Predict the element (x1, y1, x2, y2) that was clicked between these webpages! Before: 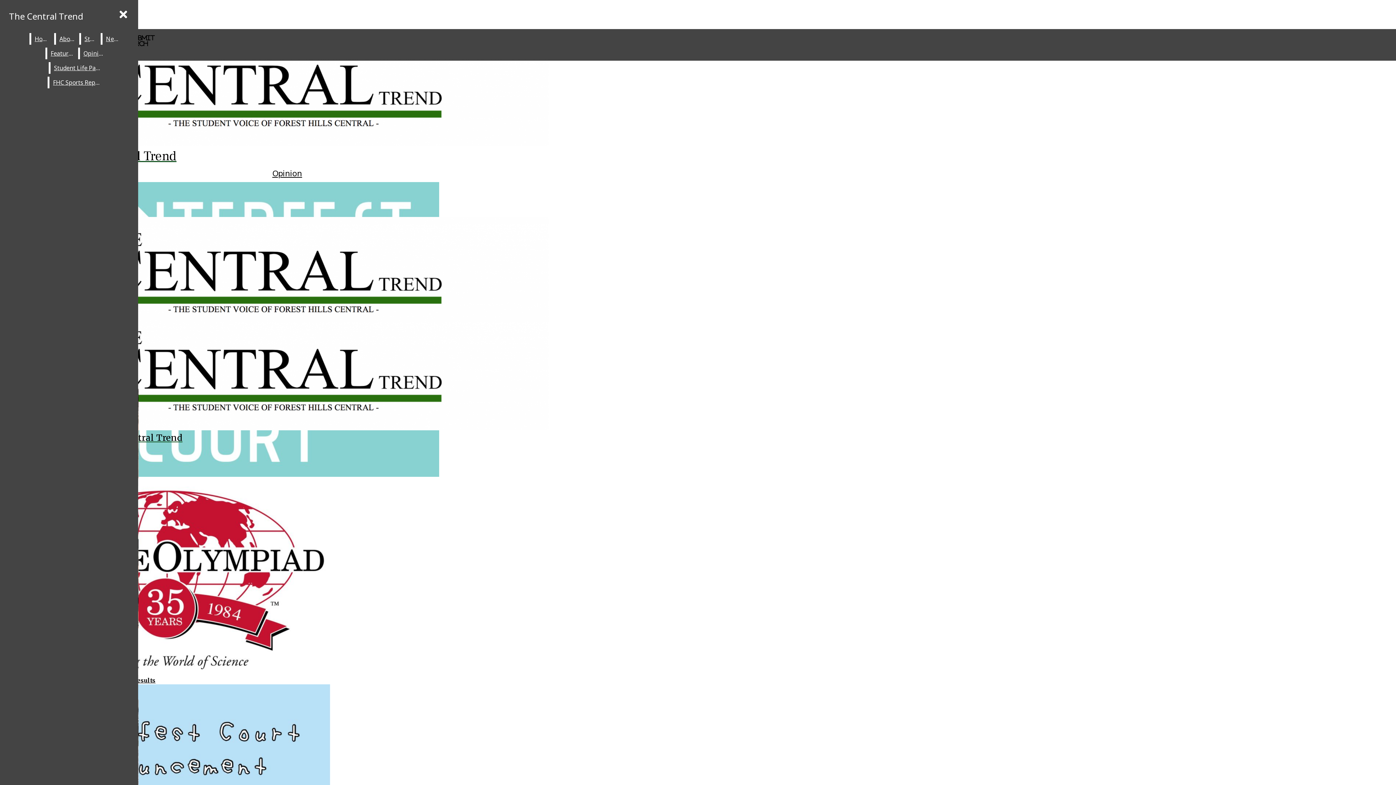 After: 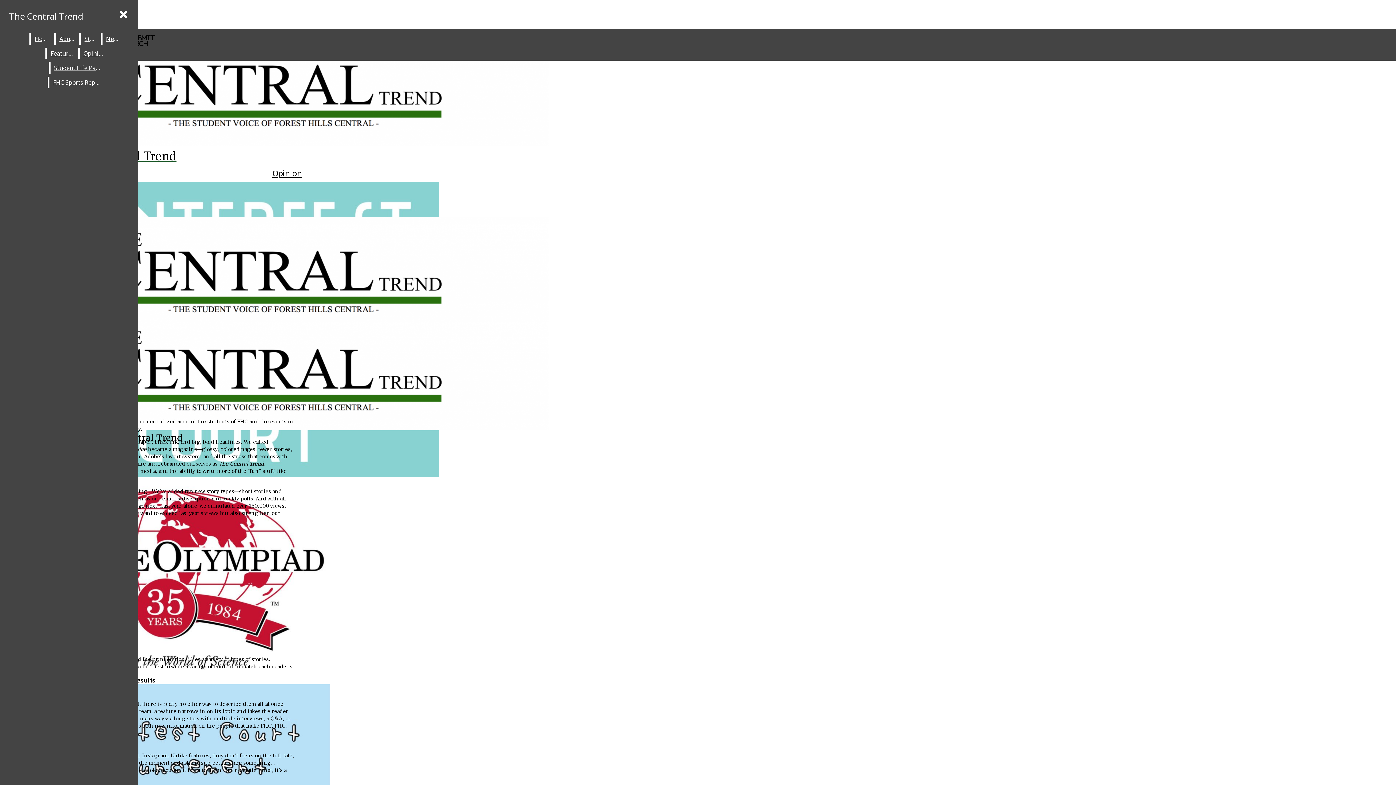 Action: label: About bbox: (55, 33, 77, 44)